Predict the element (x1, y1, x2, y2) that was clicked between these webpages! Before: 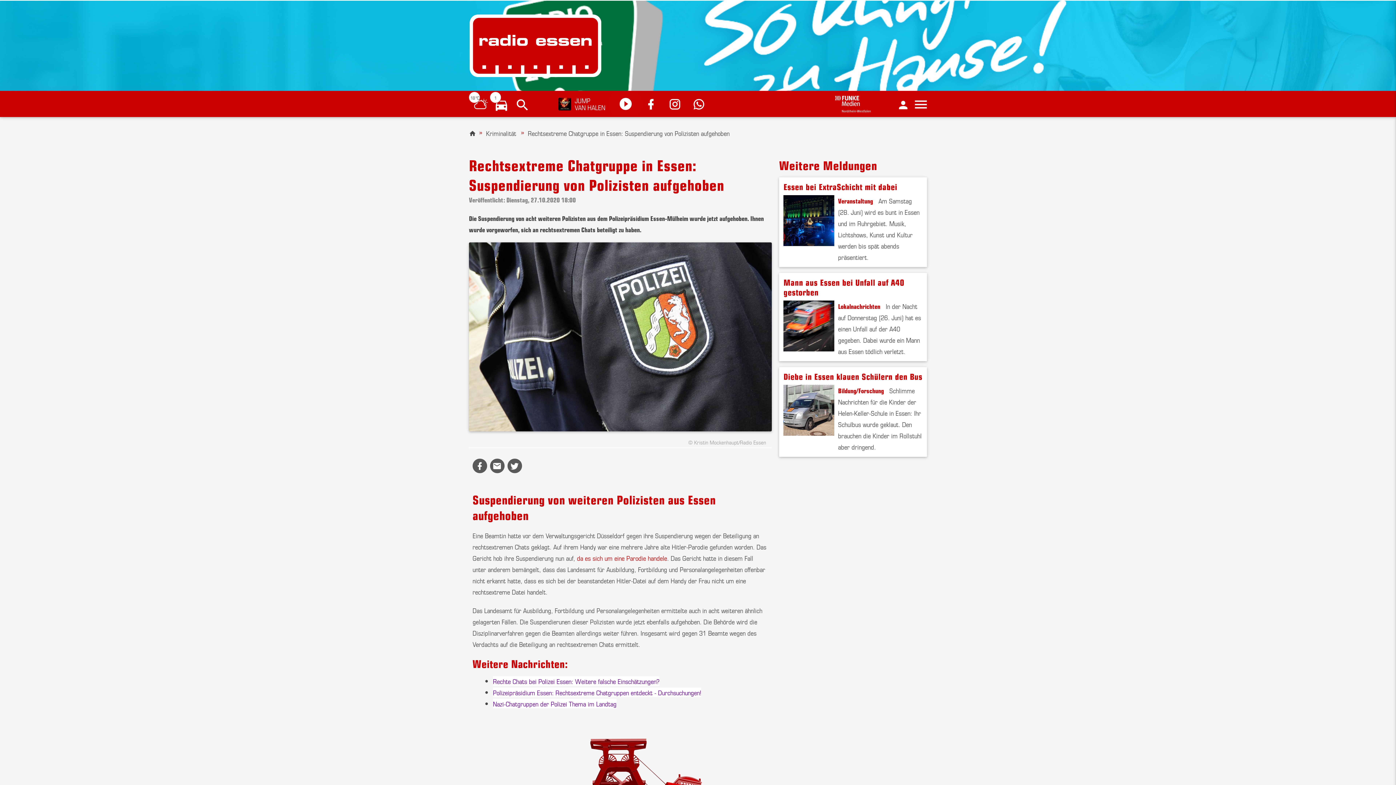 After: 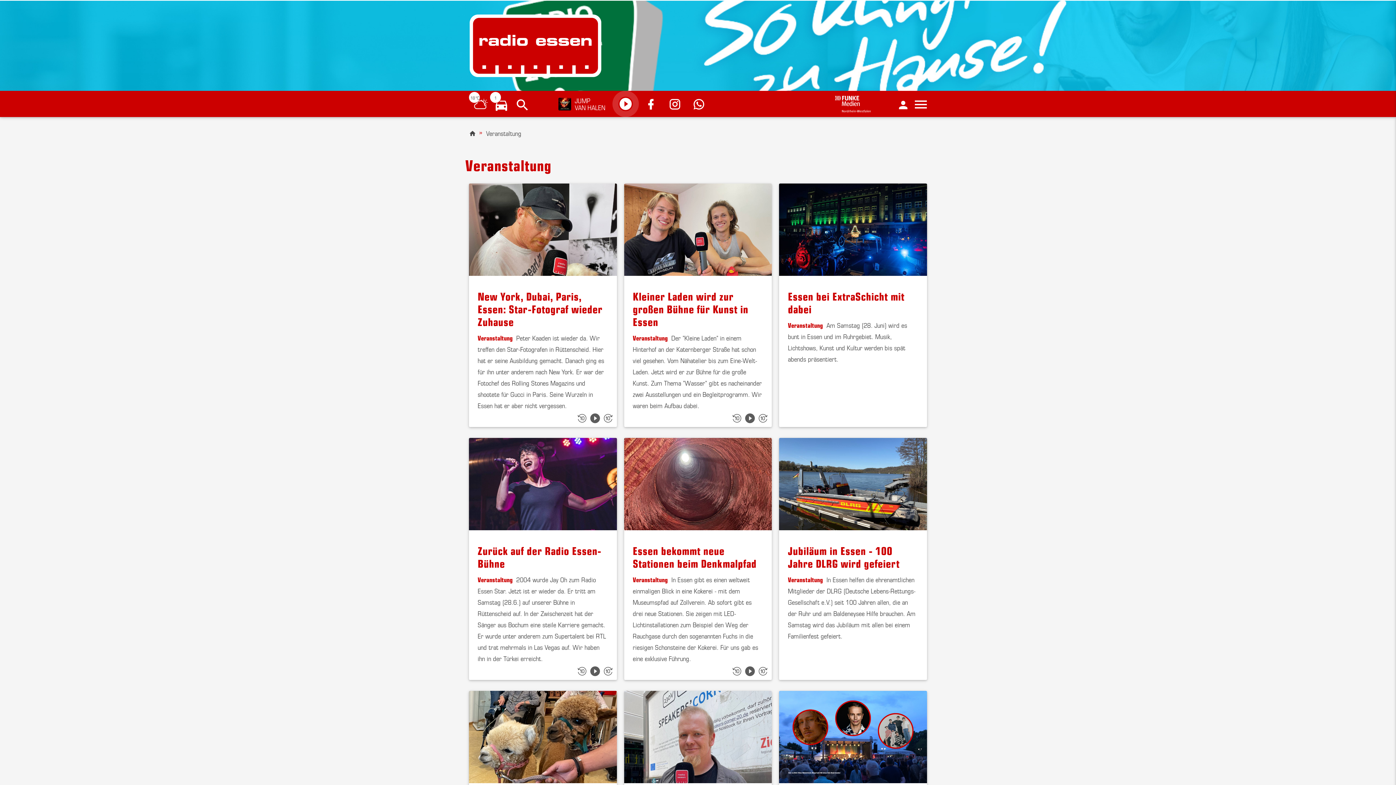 Action: label: Veranstaltung bbox: (838, 195, 873, 205)